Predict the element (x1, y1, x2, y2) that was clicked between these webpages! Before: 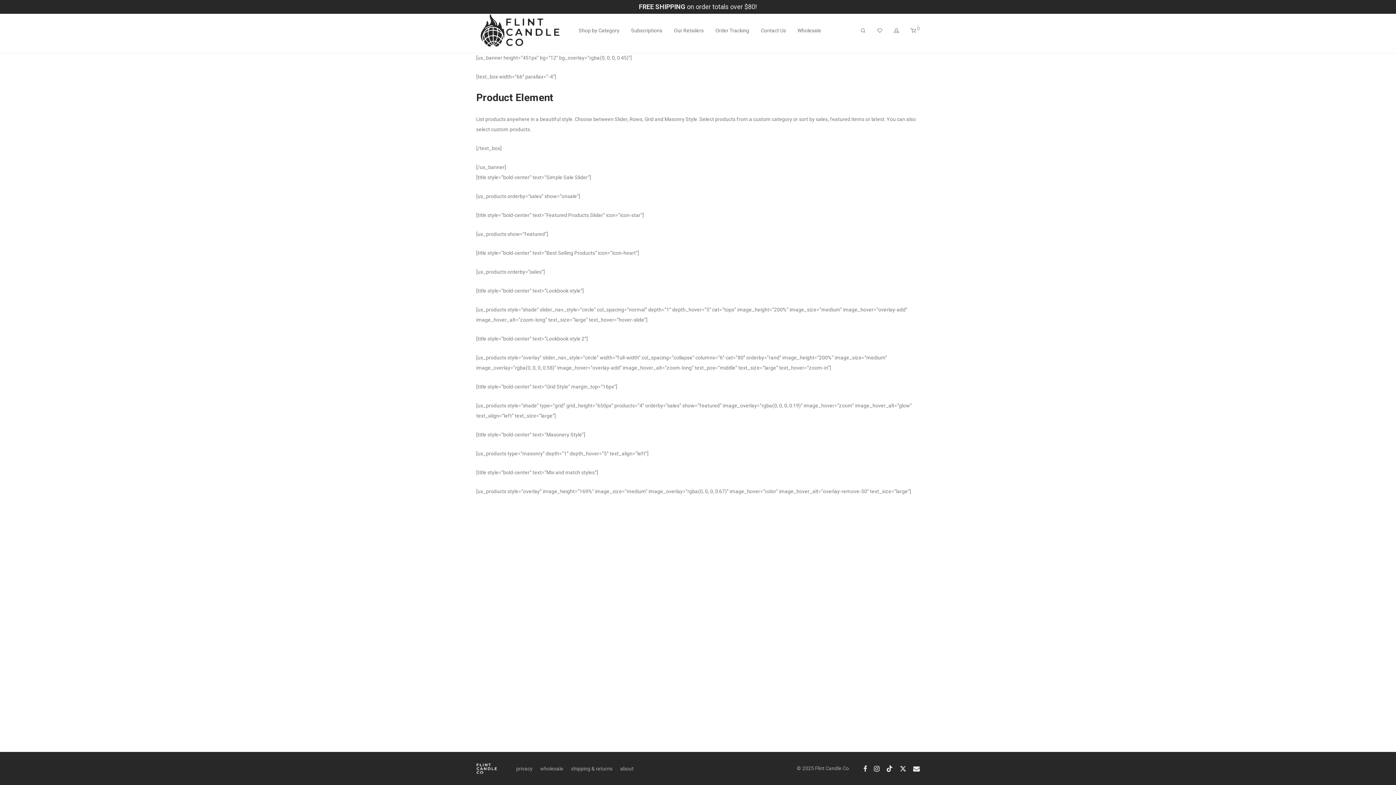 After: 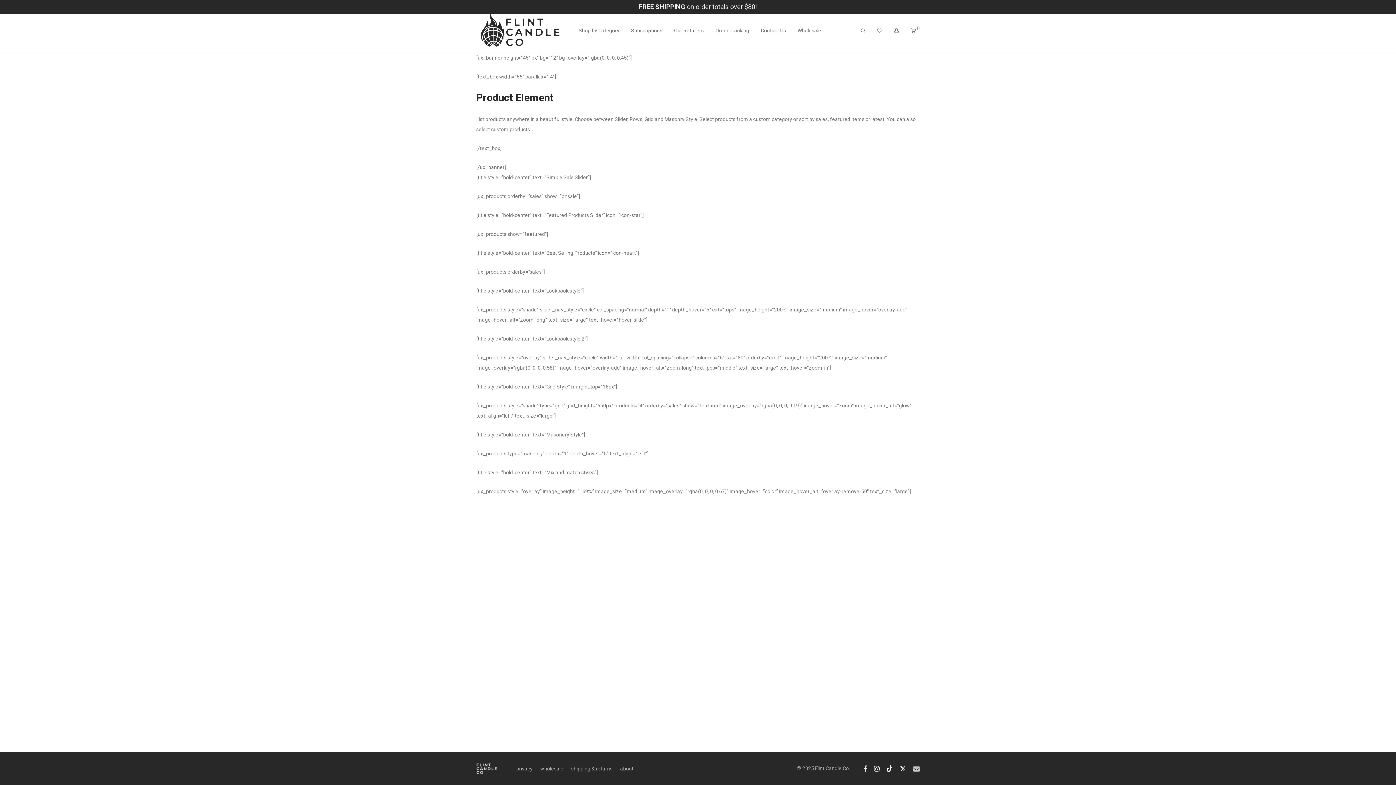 Action: bbox: (913, 765, 919, 771)